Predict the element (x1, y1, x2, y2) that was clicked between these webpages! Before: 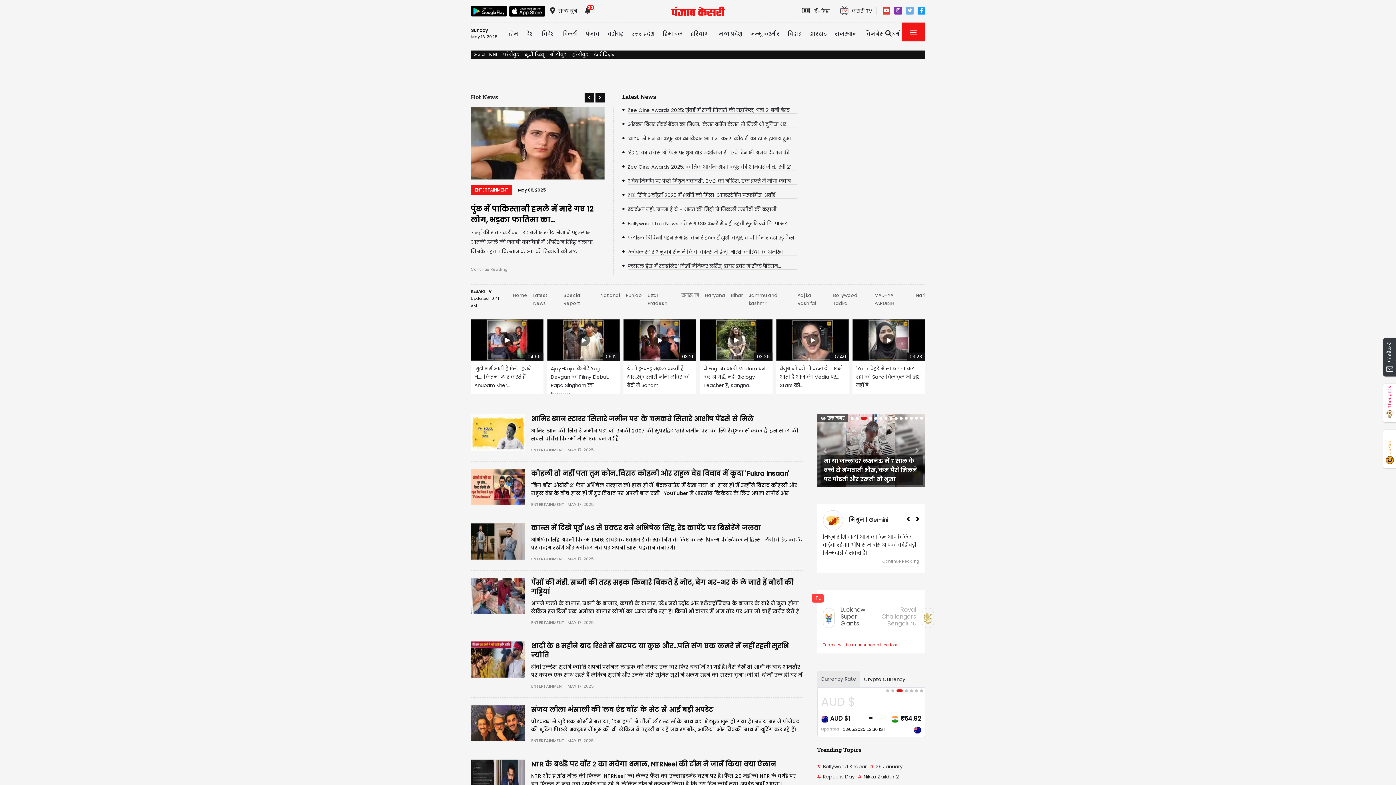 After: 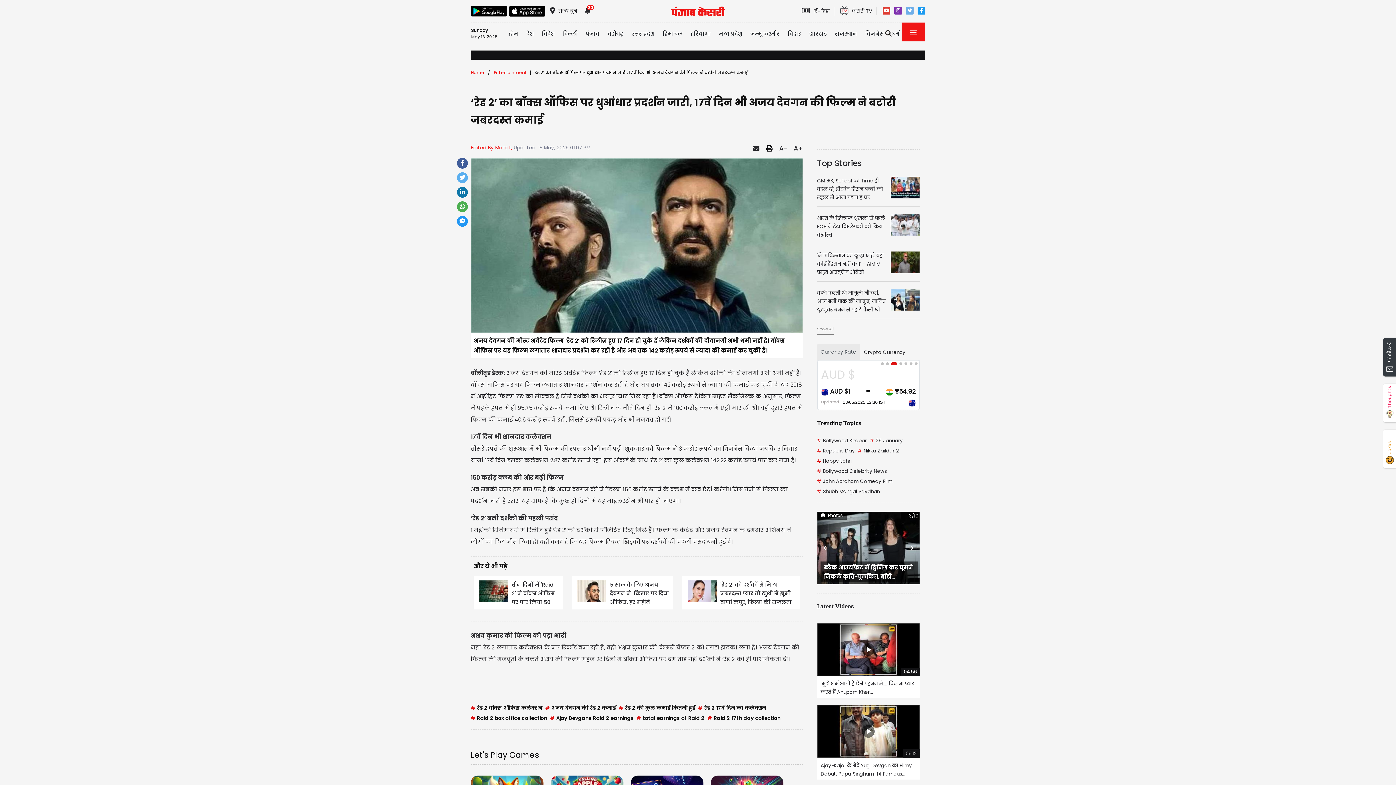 Action: label: ‘रेड 2’ का बॉक्स ऑफिस पर धुआंधार प्रदर्शन जारी, 17वें दिन भी अजय देवगन की फिल्म... bbox: (622, 148, 797, 156)